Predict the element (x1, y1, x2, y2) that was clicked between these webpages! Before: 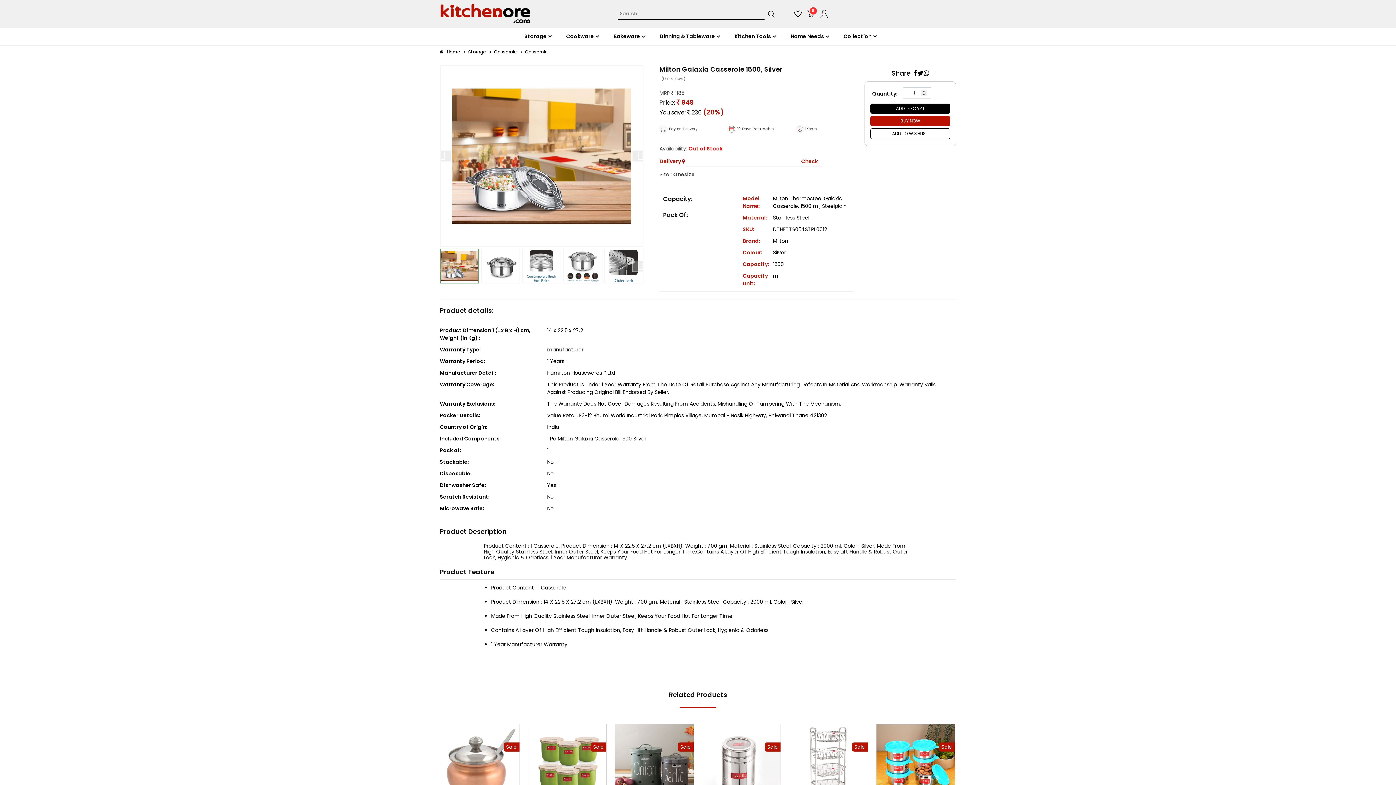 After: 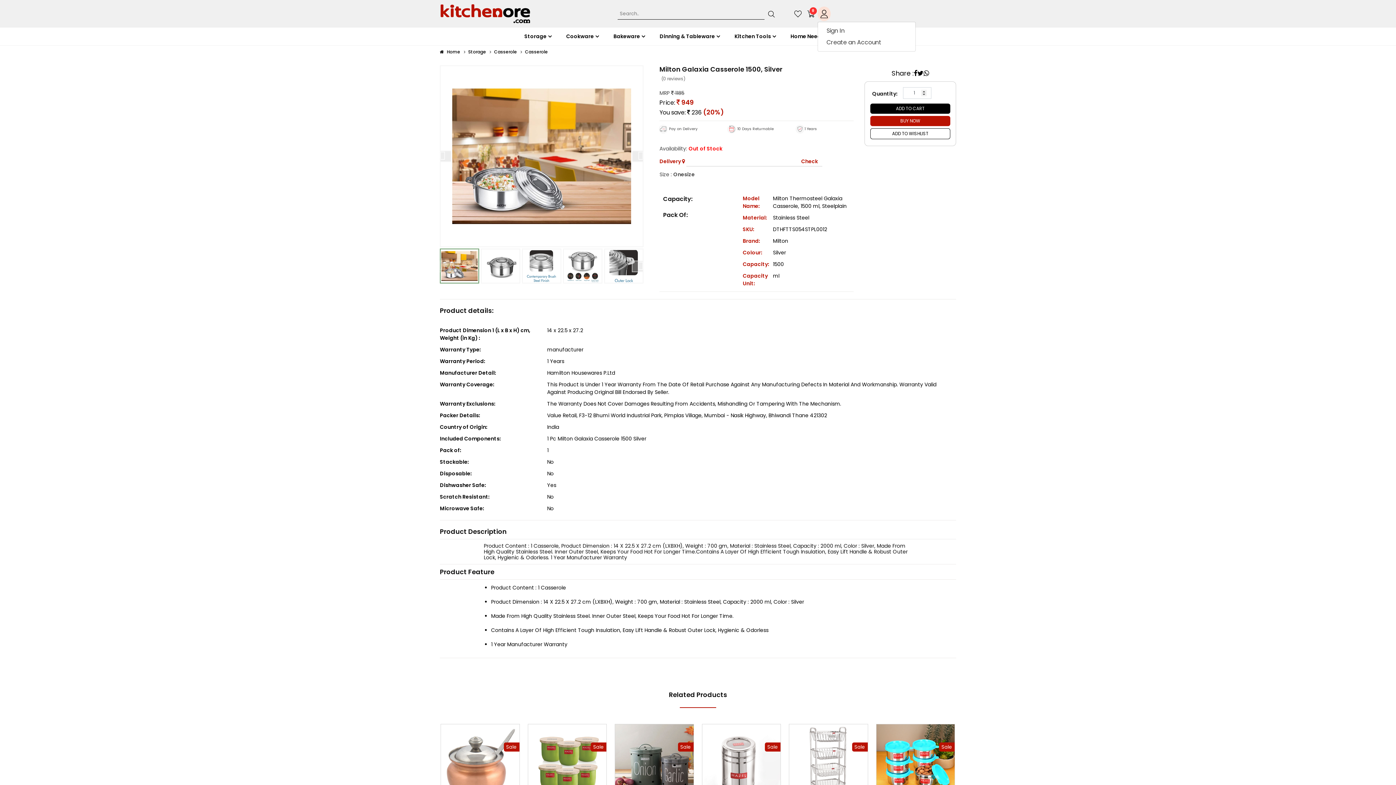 Action: bbox: (817, 6, 830, 21)